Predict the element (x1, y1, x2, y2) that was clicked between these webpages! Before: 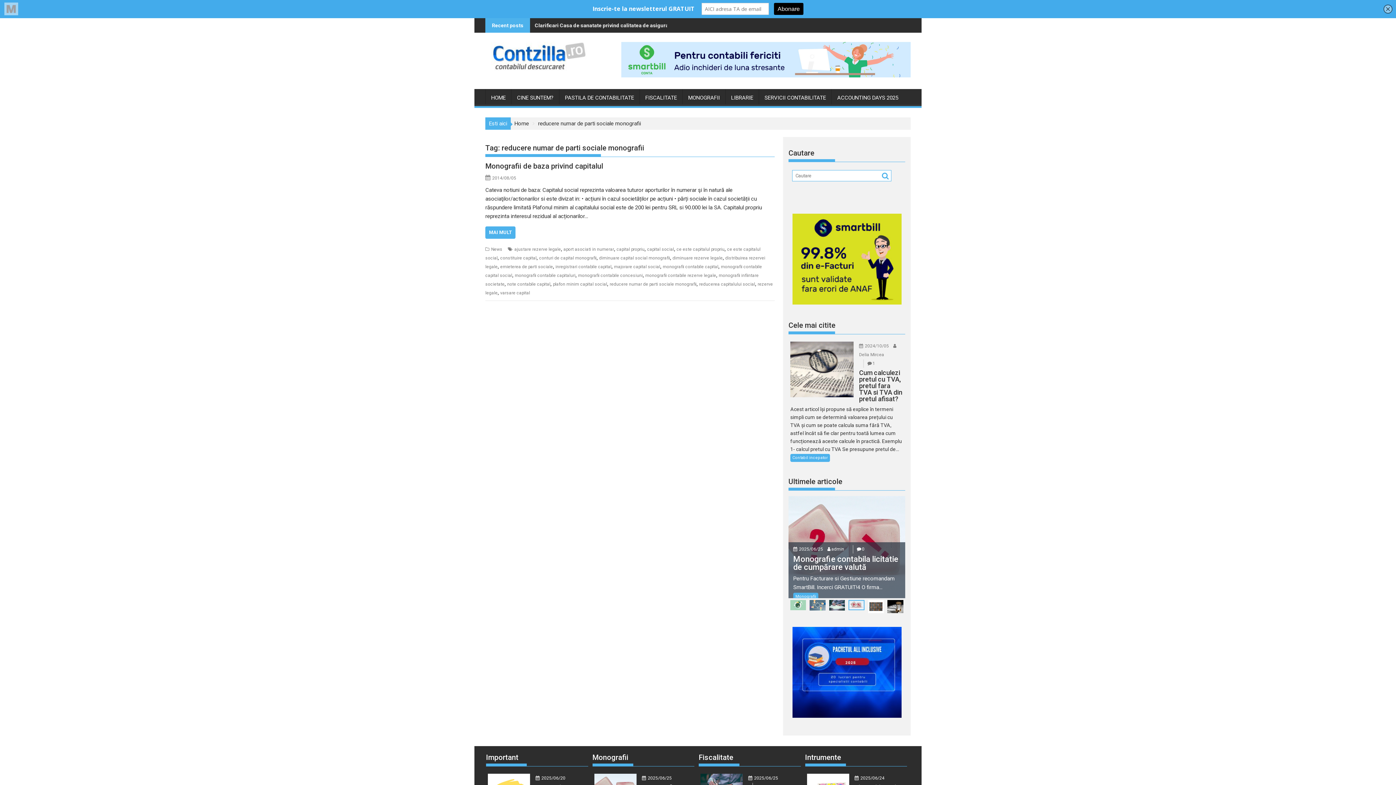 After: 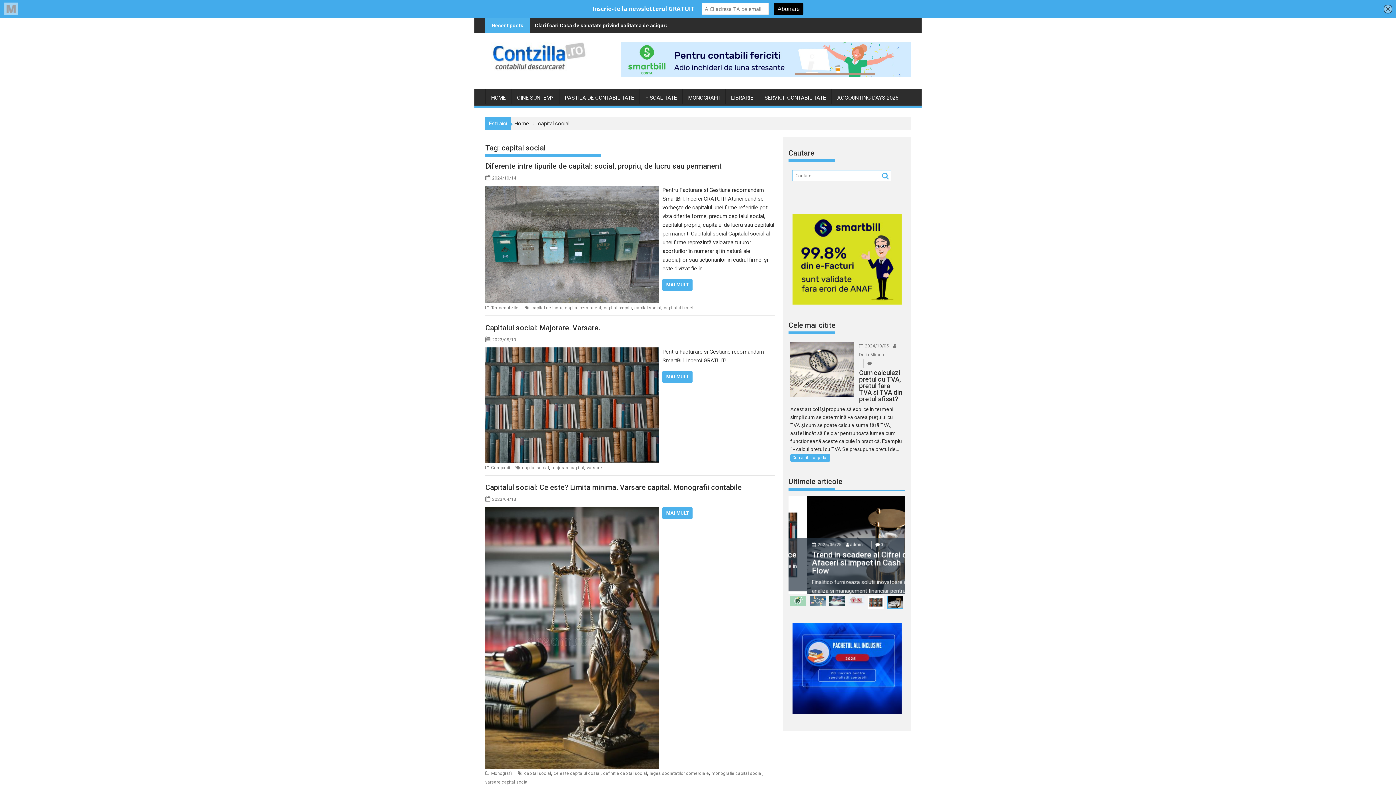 Action: bbox: (647, 246, 674, 252) label: capital social